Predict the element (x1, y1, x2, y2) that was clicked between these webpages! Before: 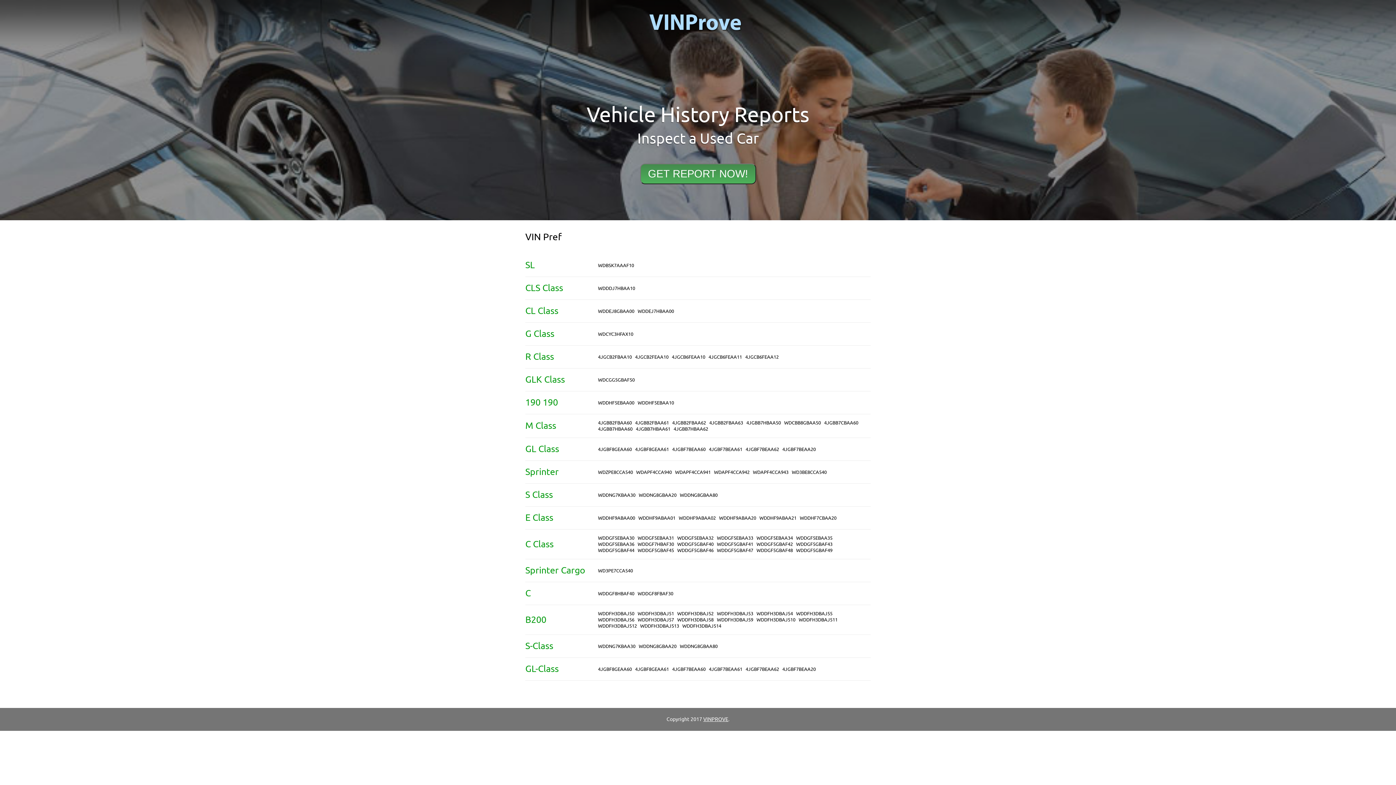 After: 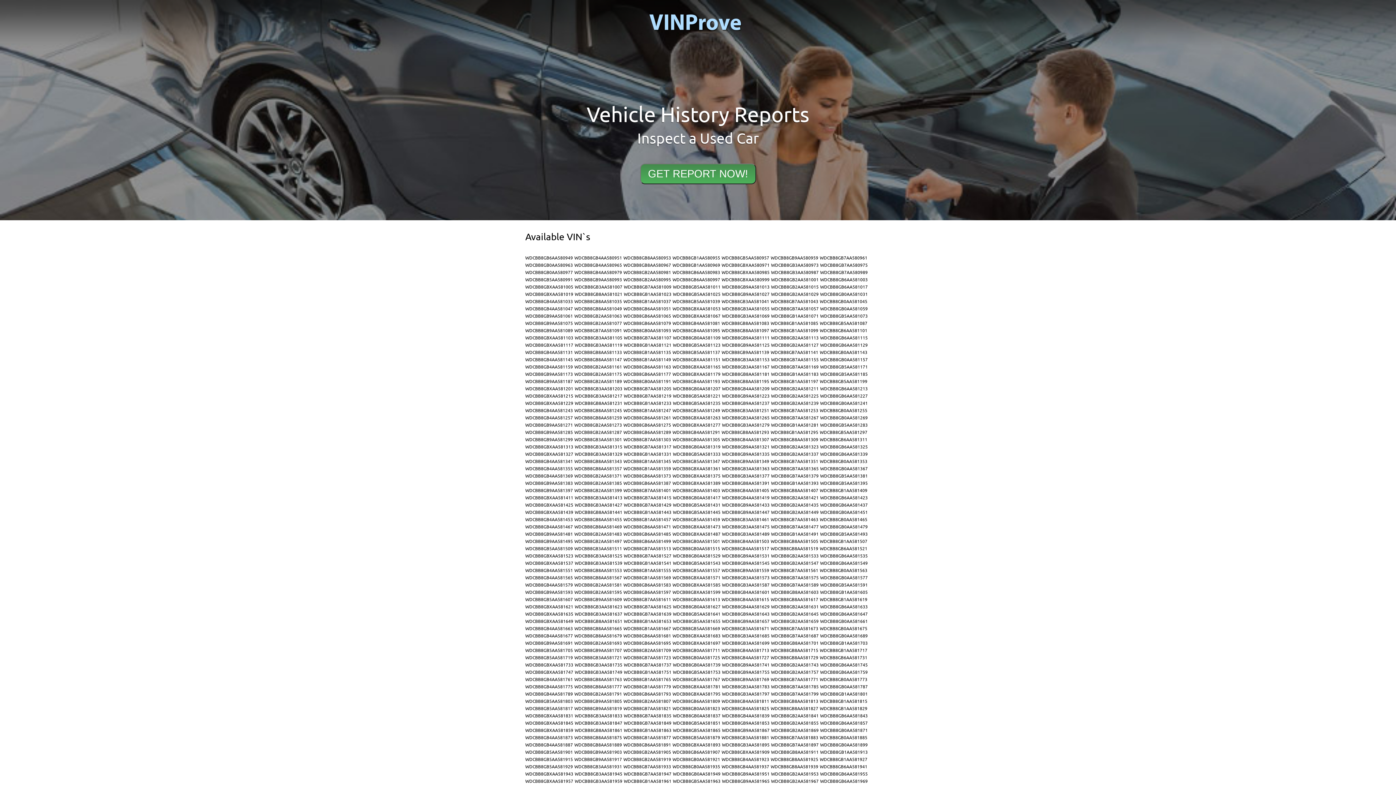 Action: bbox: (784, 420, 821, 426) label: WDCBB8GBAA50